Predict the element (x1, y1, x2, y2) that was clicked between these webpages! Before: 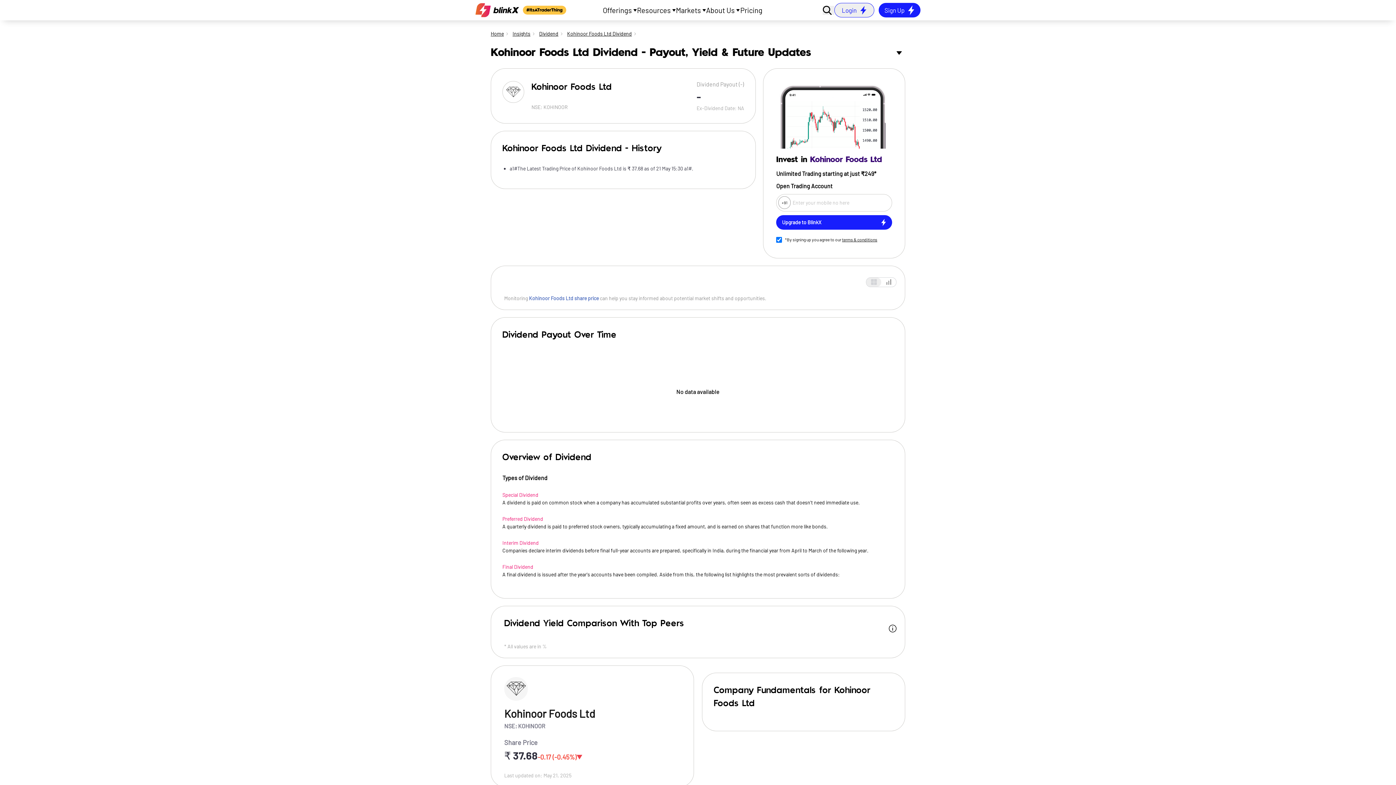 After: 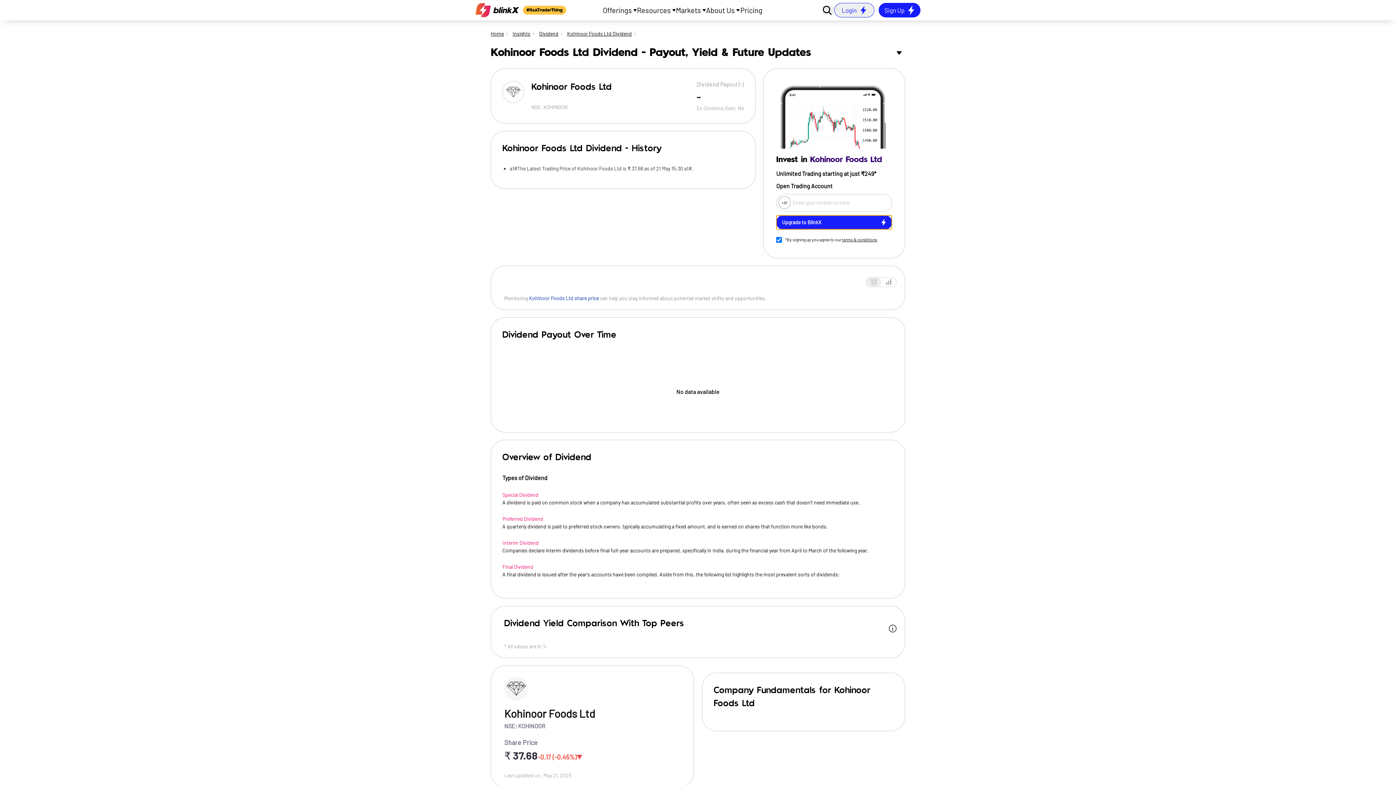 Action: label: Upgrade to BlinkX bbox: (776, 215, 892, 229)